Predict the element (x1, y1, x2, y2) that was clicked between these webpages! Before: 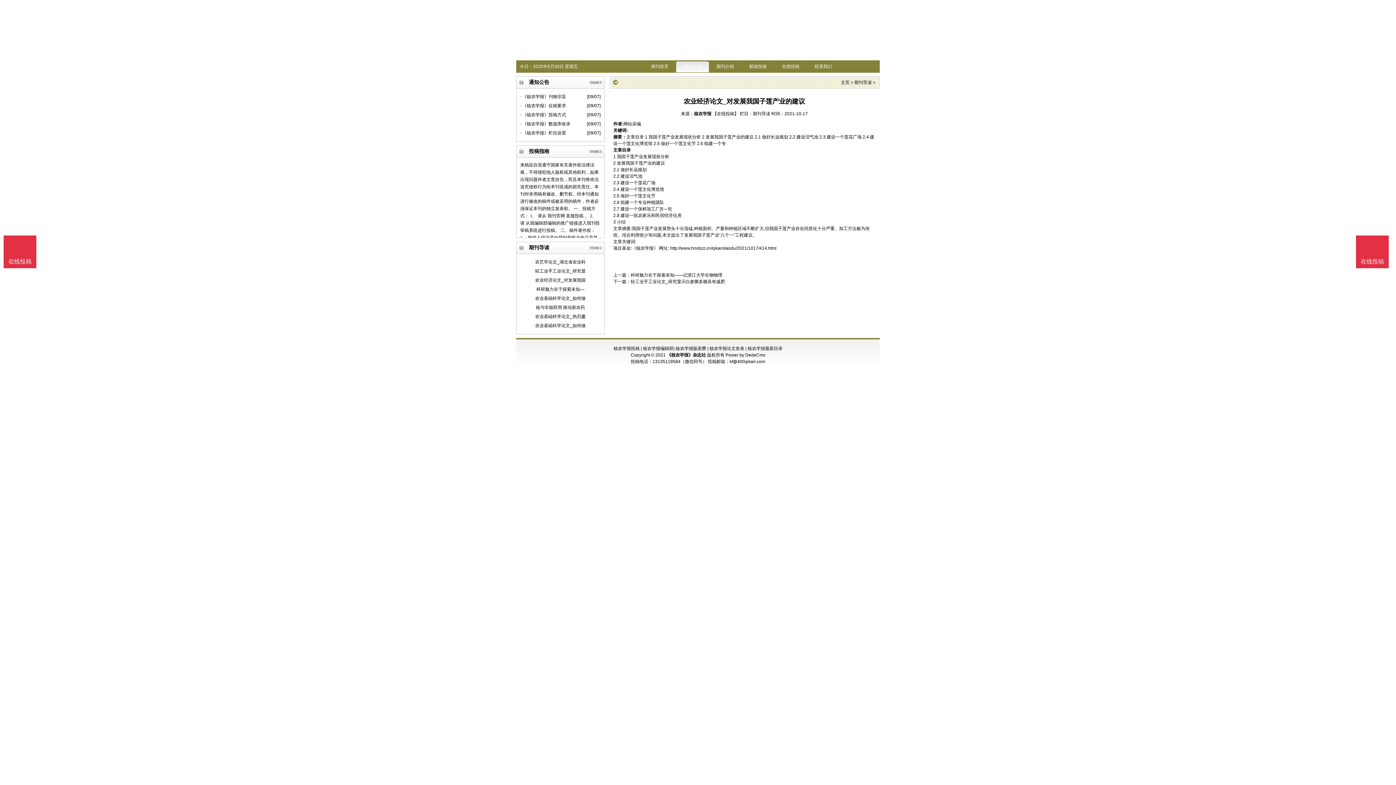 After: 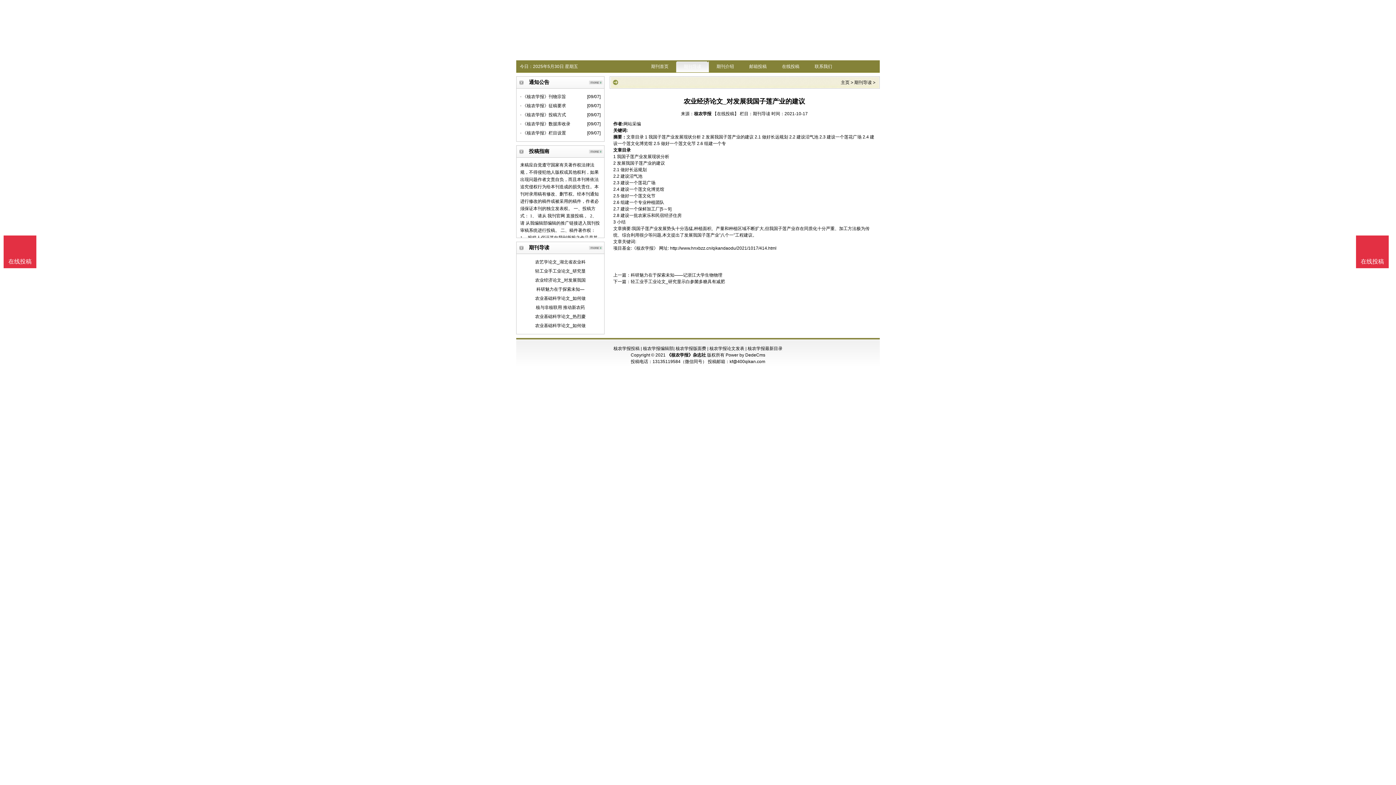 Action: label: 《核农学报》 bbox: (632, 245, 658, 250)